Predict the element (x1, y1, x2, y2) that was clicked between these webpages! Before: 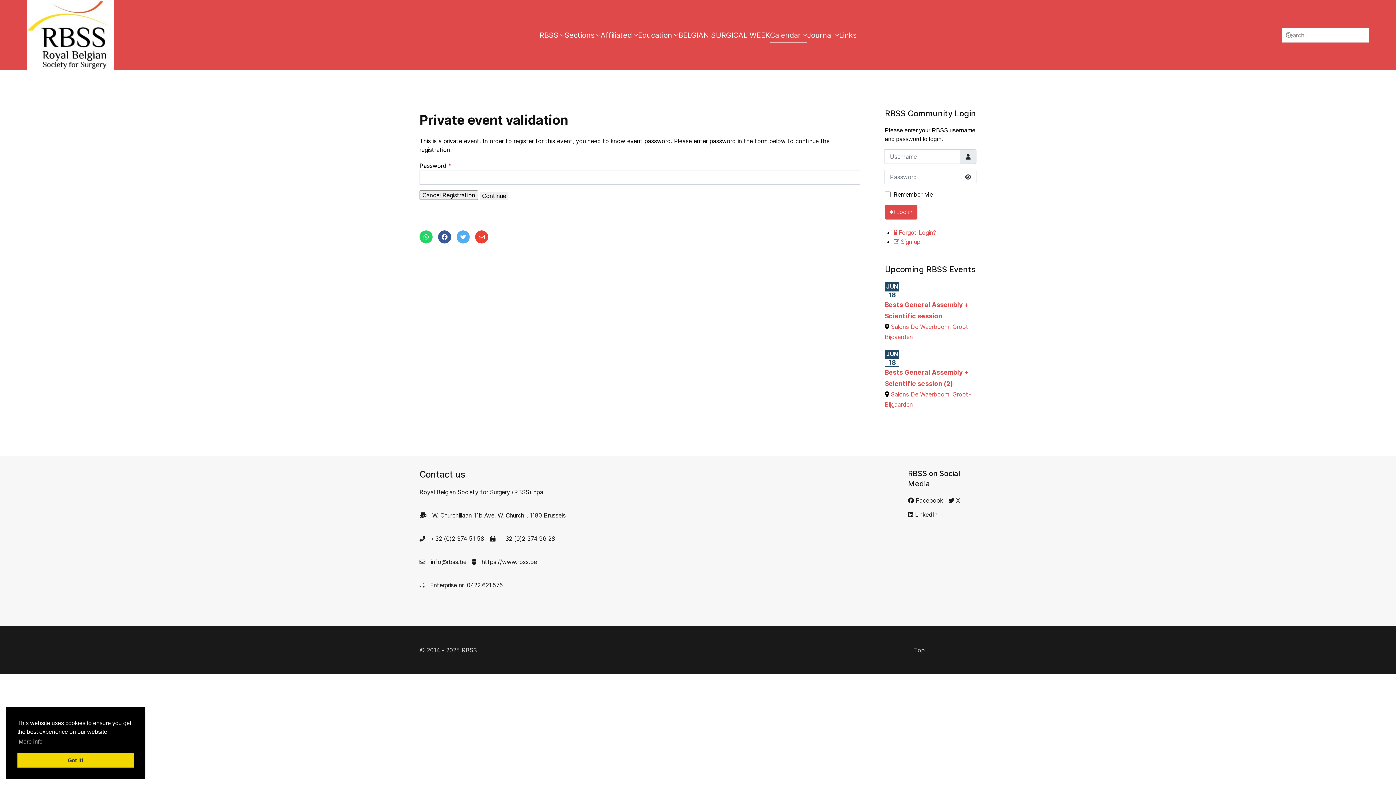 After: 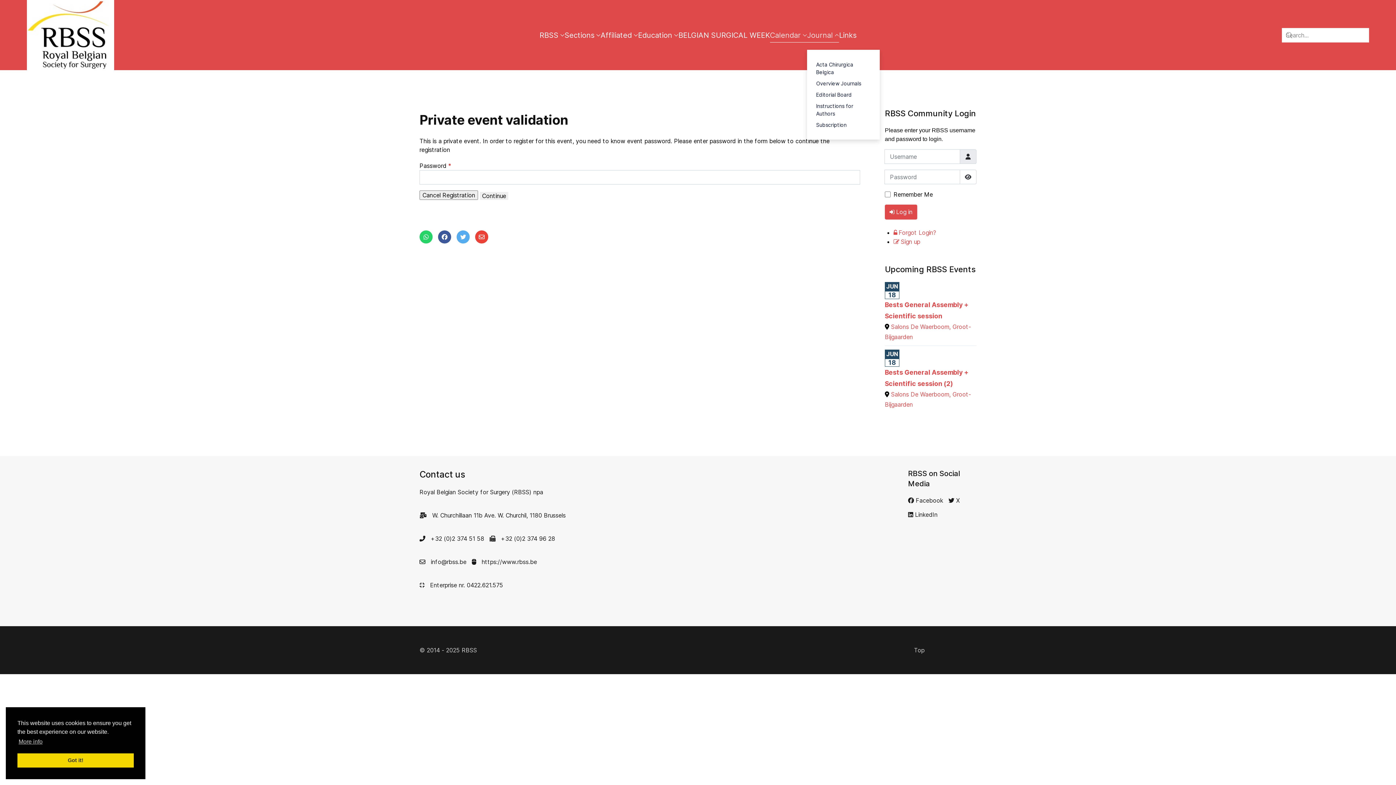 Action: bbox: (807, 20, 839, 49) label: Journal